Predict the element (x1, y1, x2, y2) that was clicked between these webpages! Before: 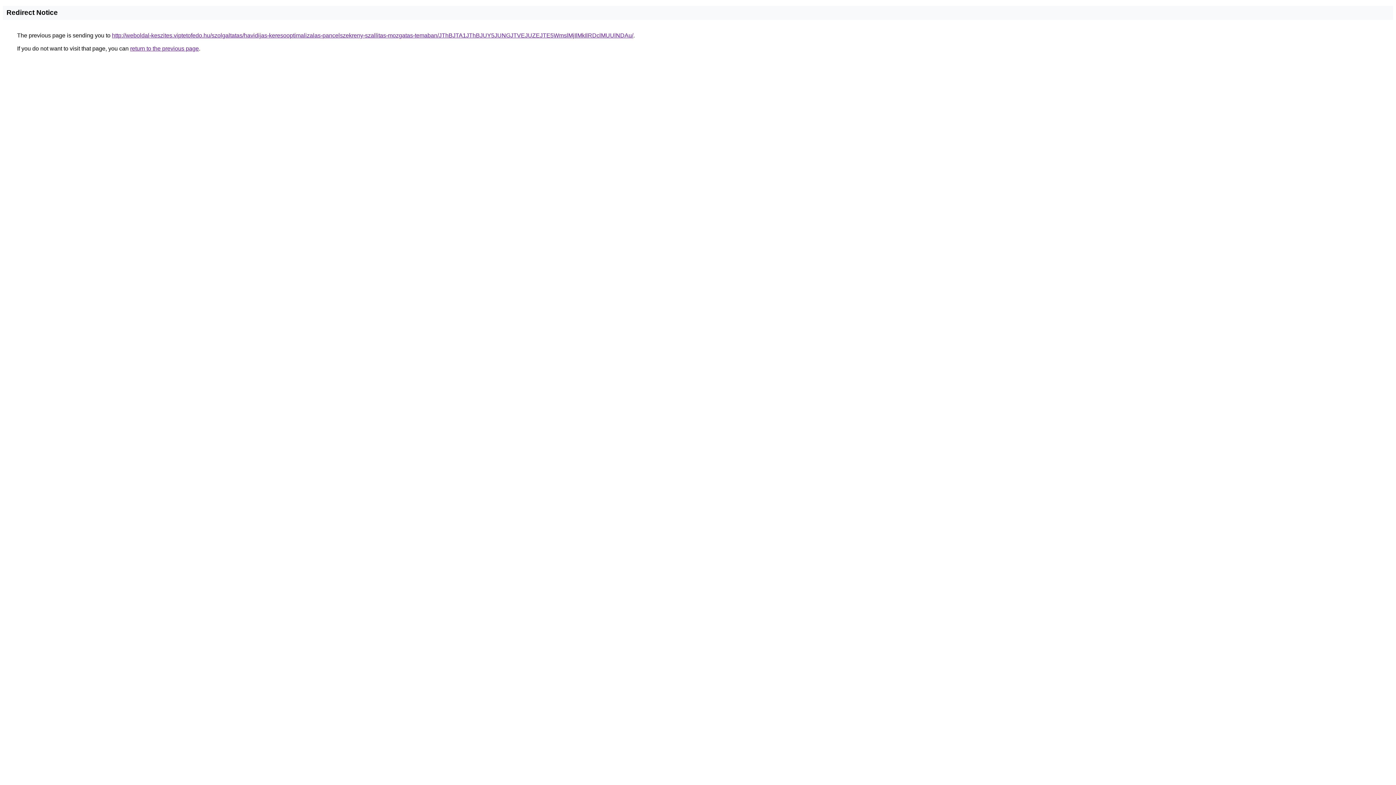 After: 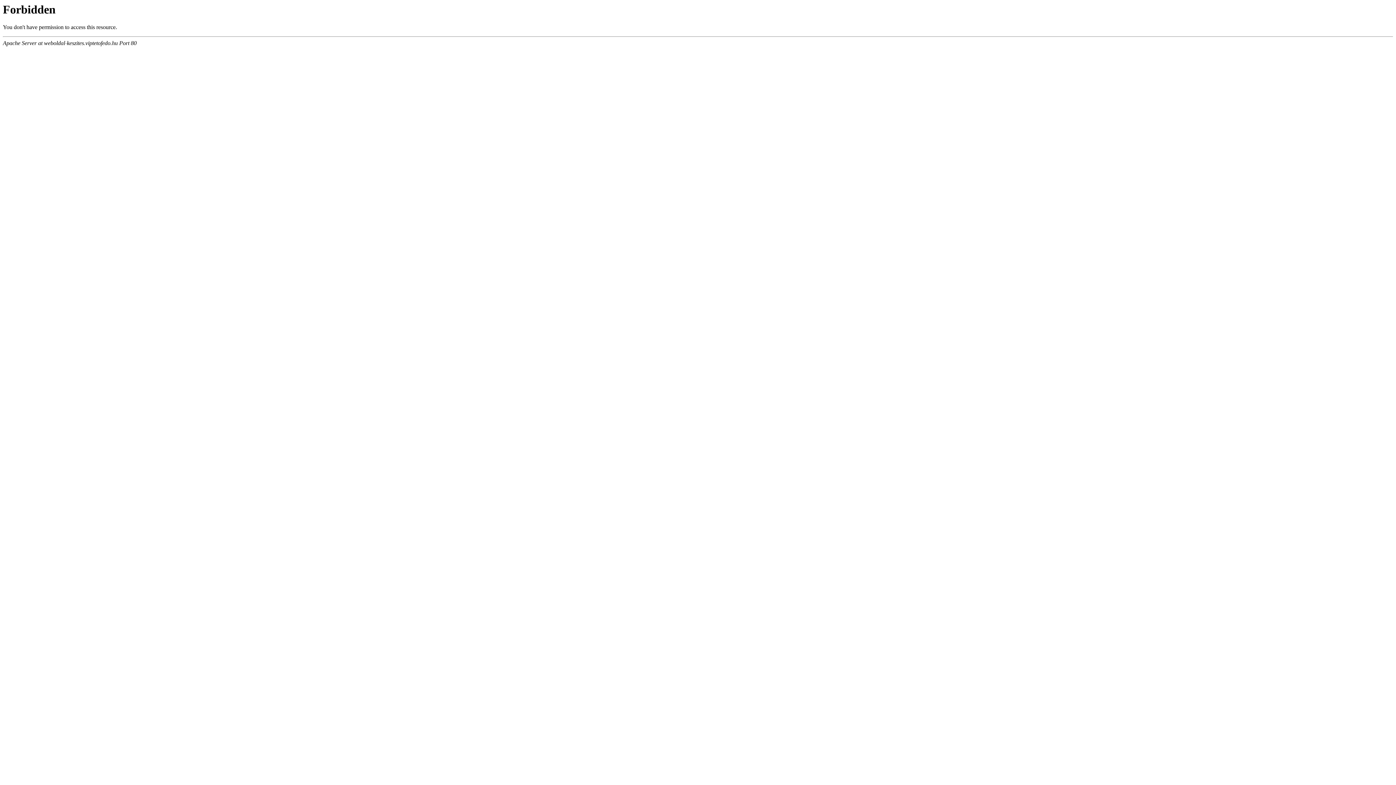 Action: bbox: (112, 32, 633, 38) label: http://weboldal-keszites.viptetofedo.hu/szolgaltatas/havidijas-keresooptimalizalas-pancelszekreny-szallitas-mozgatas-temaban/JThBJTA1JThBJUY5JUNGJTVEJUZEJTE5WmslMjIlMkIlRDclMUUlNDAu/